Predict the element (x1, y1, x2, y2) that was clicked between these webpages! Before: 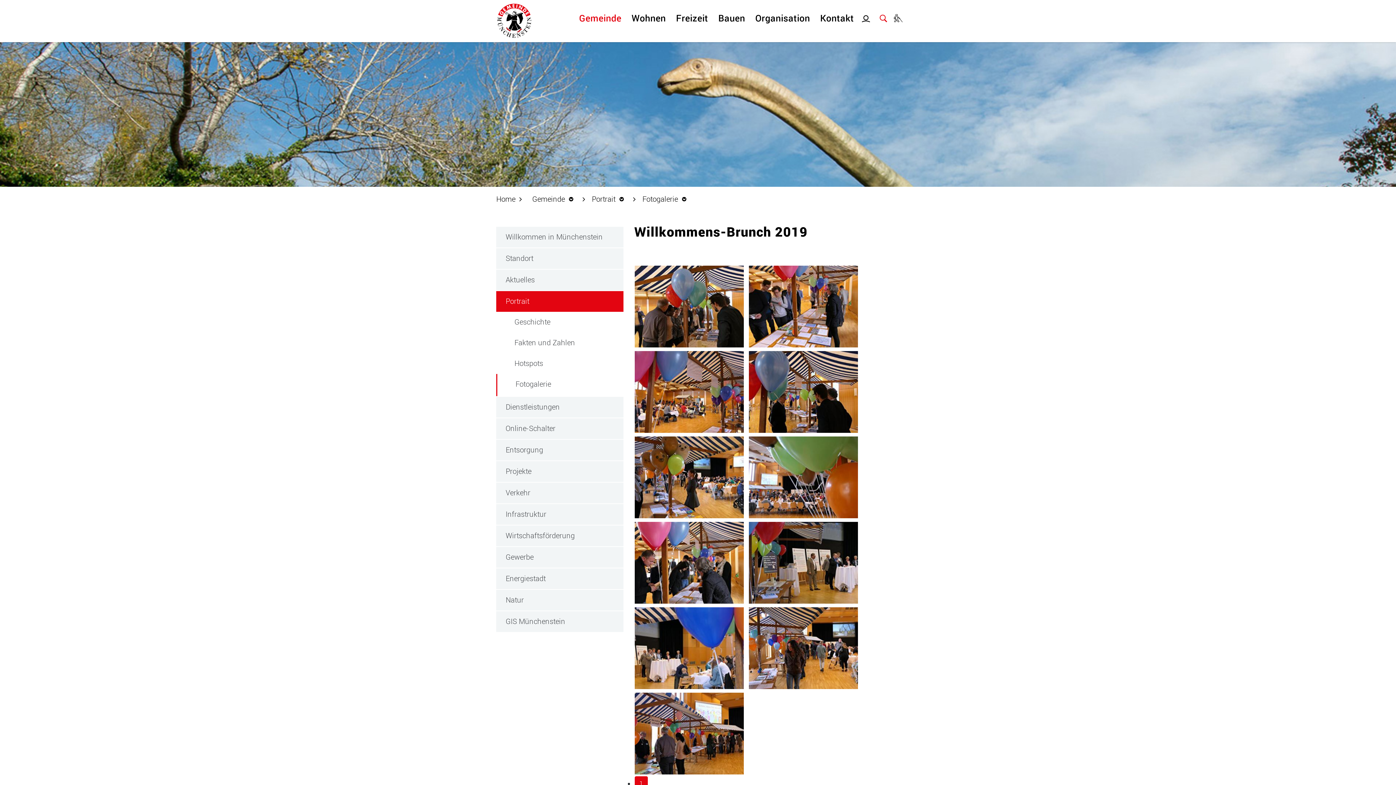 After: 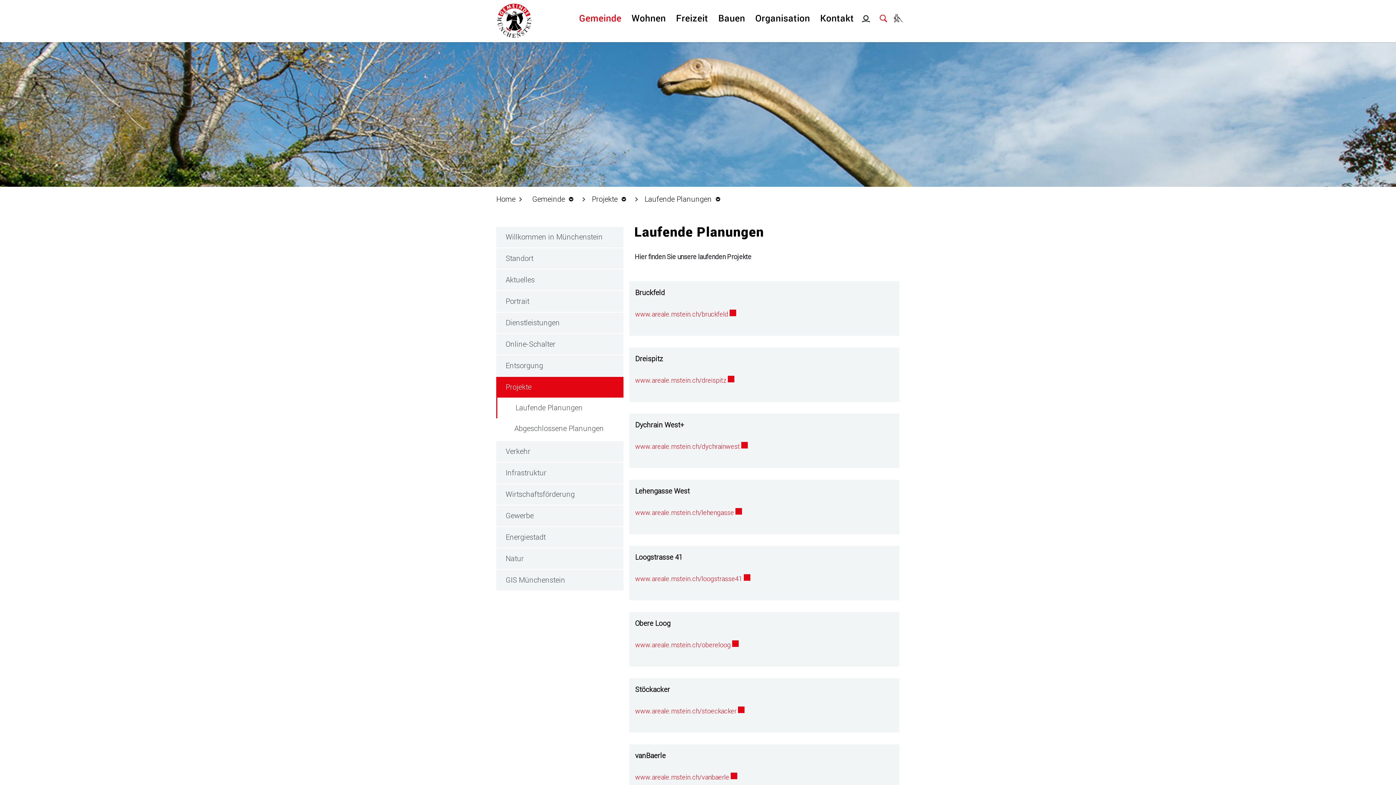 Action: bbox: (496, 461, 623, 482) label: Projekte